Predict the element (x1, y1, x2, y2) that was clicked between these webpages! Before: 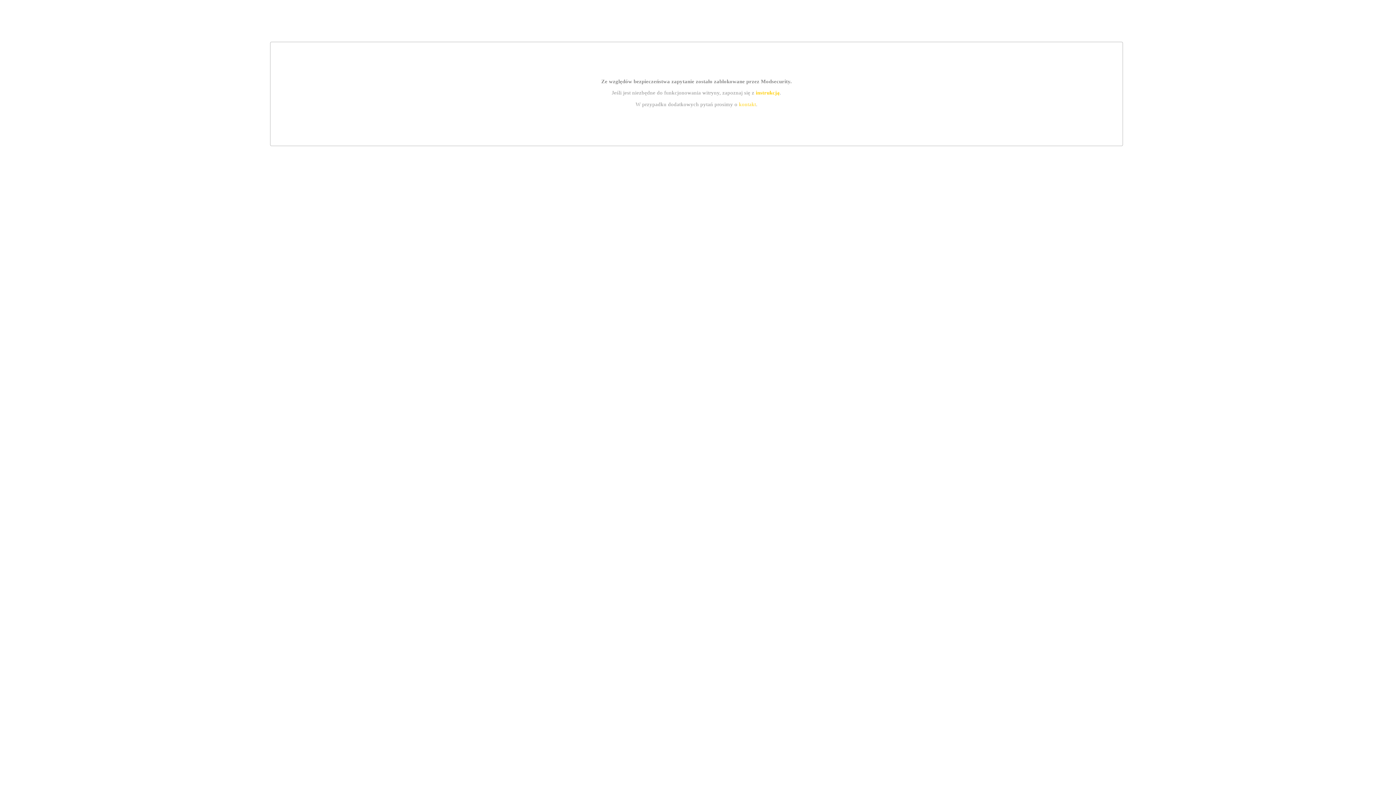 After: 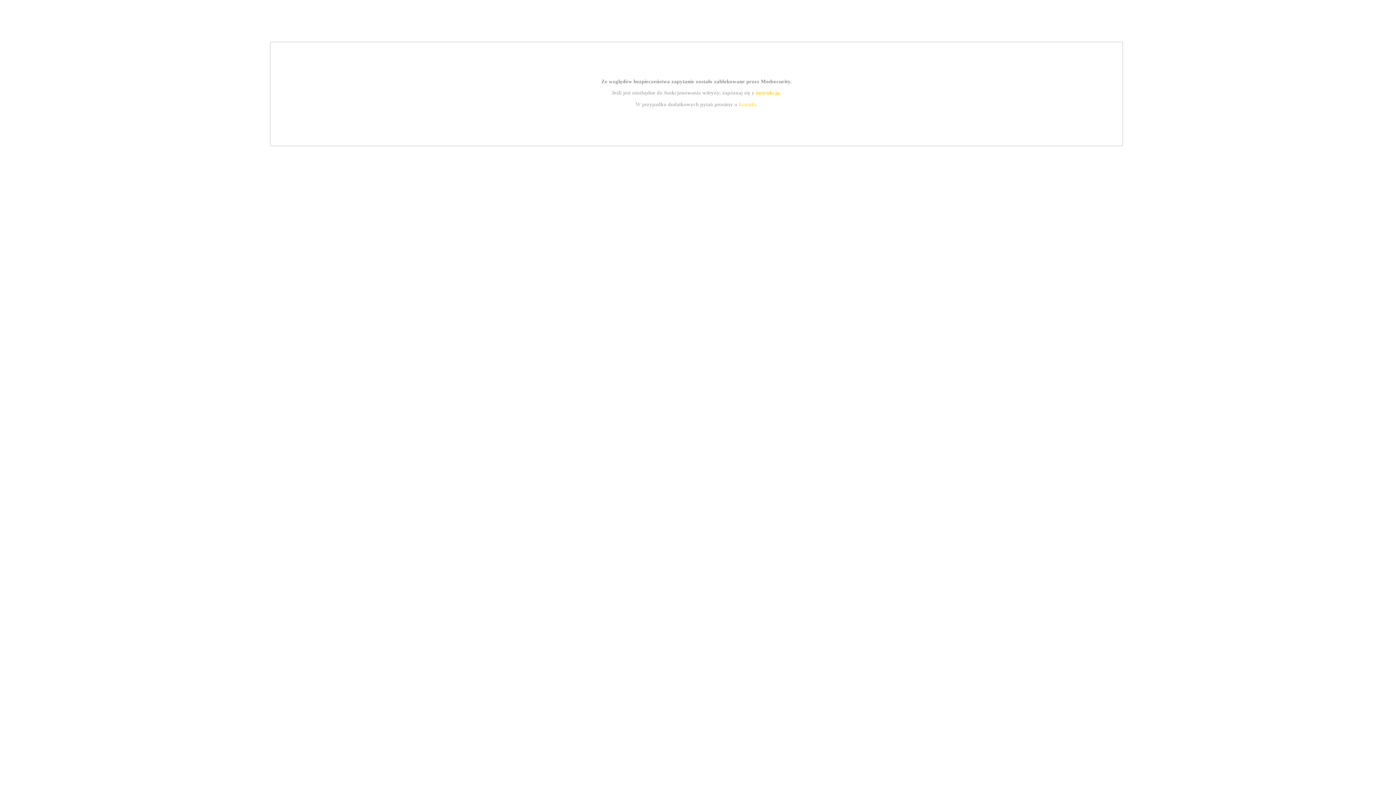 Action: label: instrukcją bbox: (755, 89, 779, 95)